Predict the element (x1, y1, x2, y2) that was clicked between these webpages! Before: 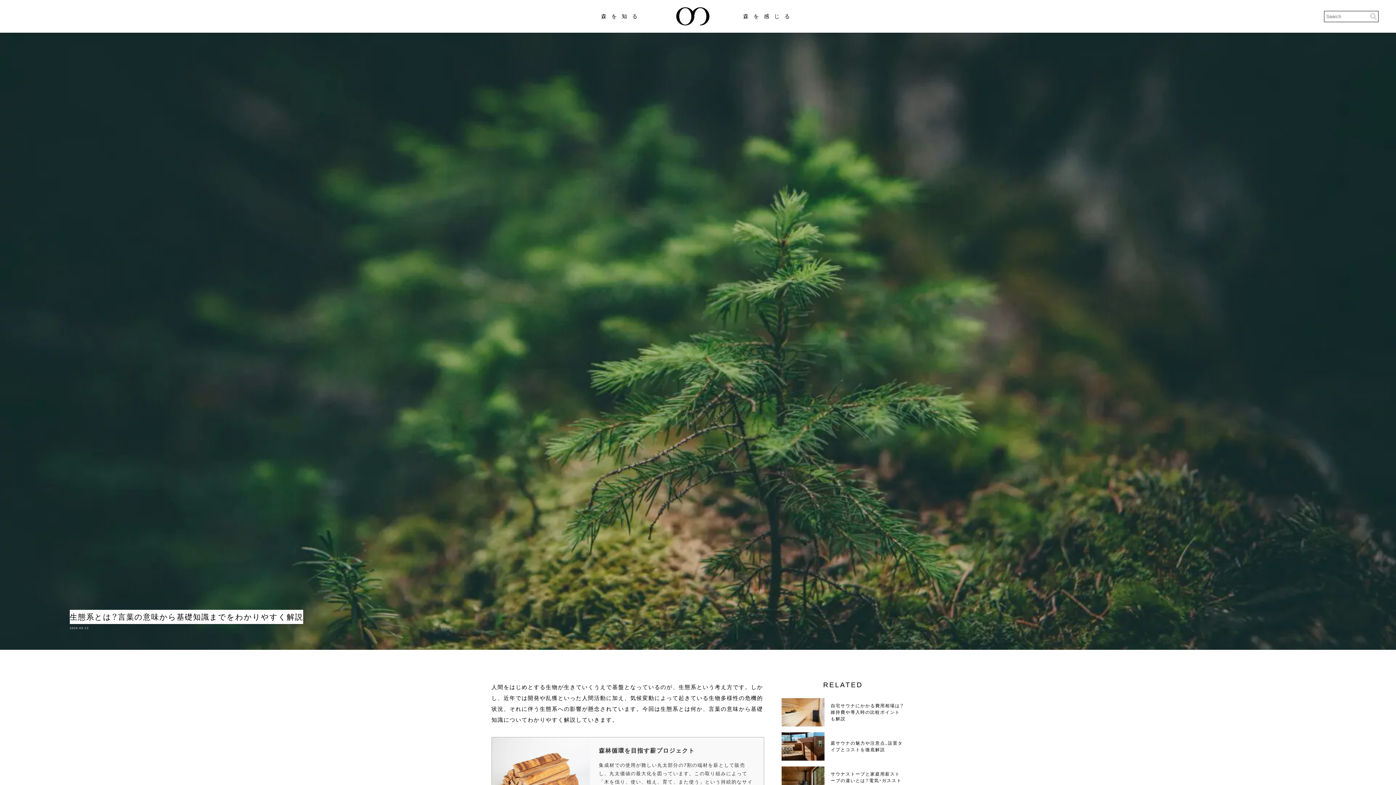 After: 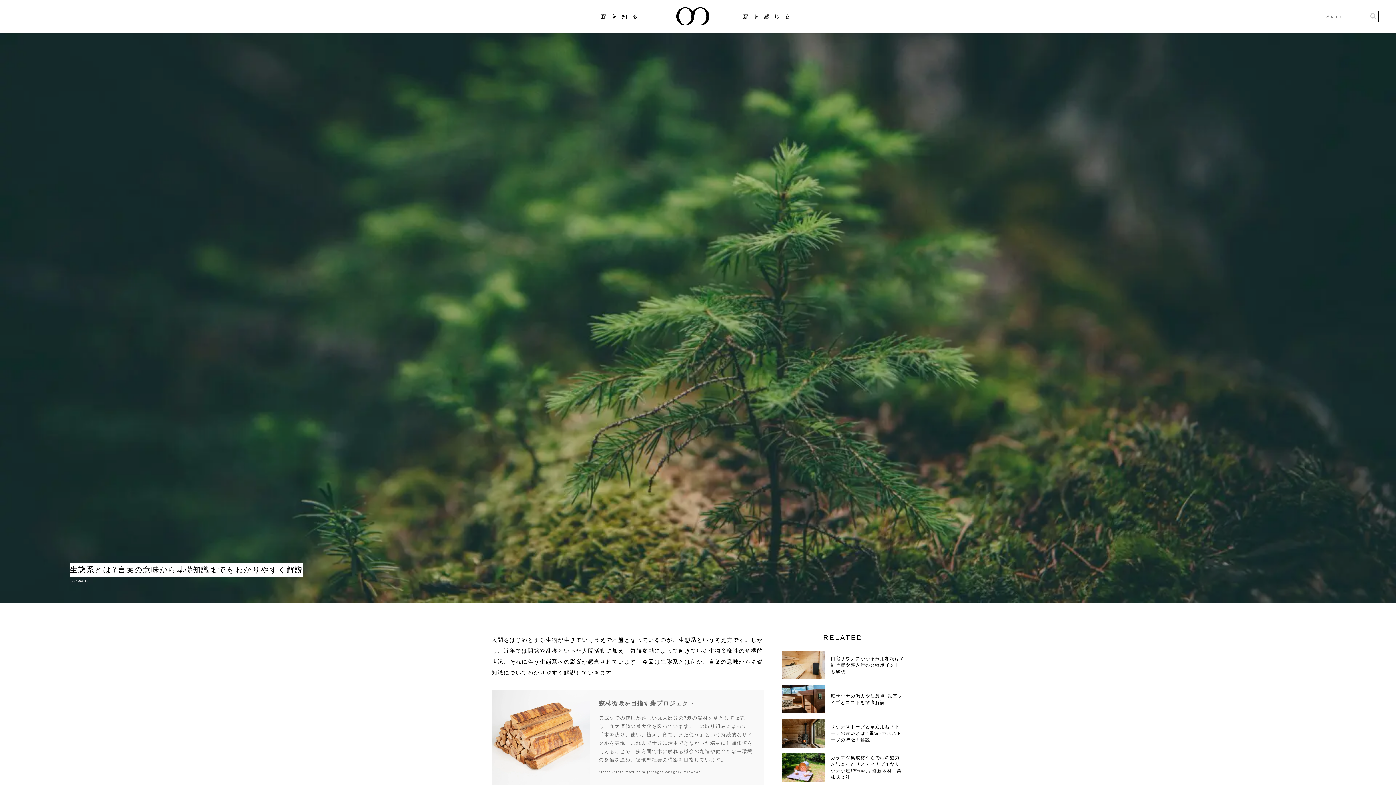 Action: bbox: (491, 737, 764, 832) label: 森林循環を目指す薪プロジェクト
集成材での使用が難しい丸太部分の7割の端材を薪として販売し、丸太価値の最大化を図っています。この取り組みによって「木を伐り、使い、植え、育て、また使う」という持続的なサイクルを実現。これまで十分に活用できなかった端材に付加価値を与えることで、多方面で木に触れる機会の創造や健全な森林環境の整備を進め、循環型社会の構築を目指しています。
https://store.mori-naka.jp/pages/category-firewood